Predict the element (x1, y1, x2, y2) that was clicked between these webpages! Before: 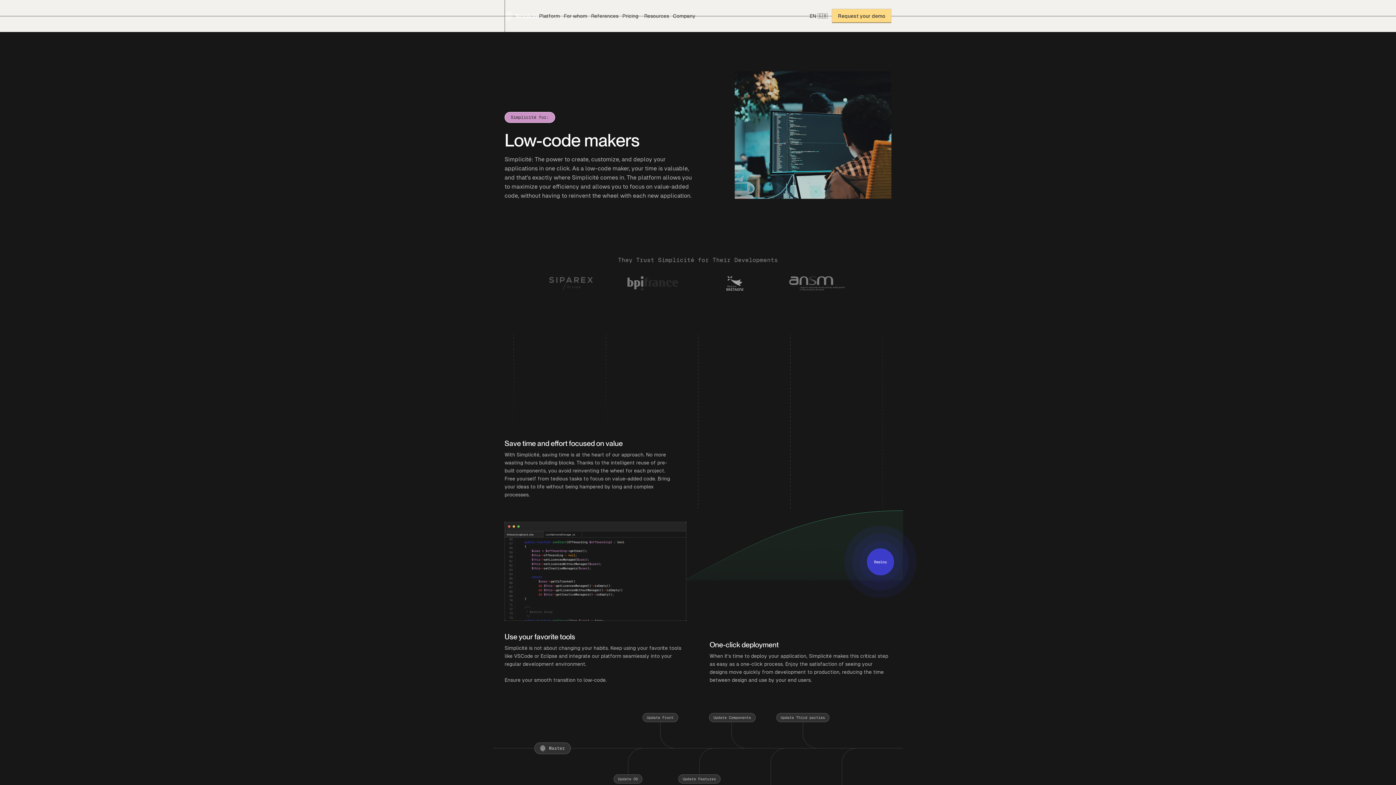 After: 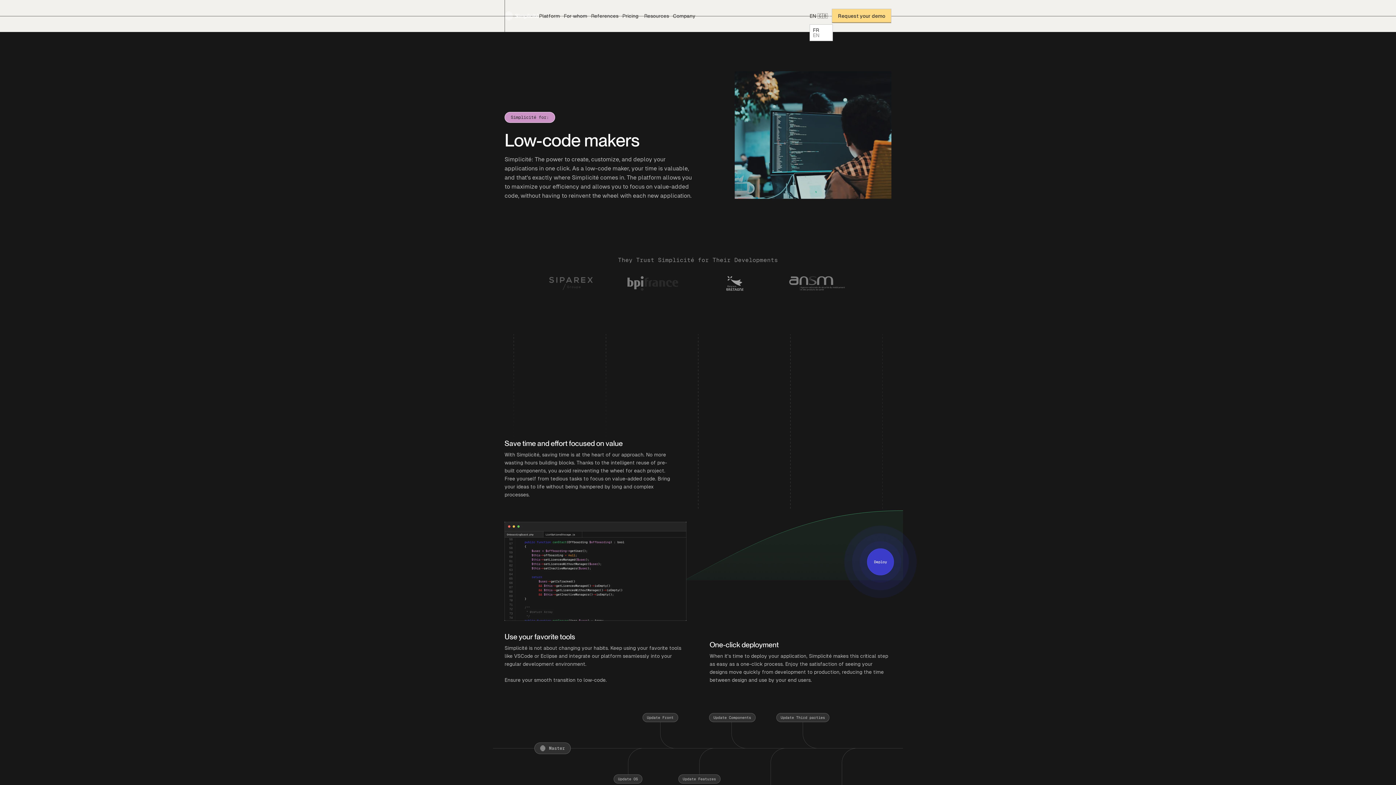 Action: bbox: (809, 13, 832, 18) label: EN 🇬🇧